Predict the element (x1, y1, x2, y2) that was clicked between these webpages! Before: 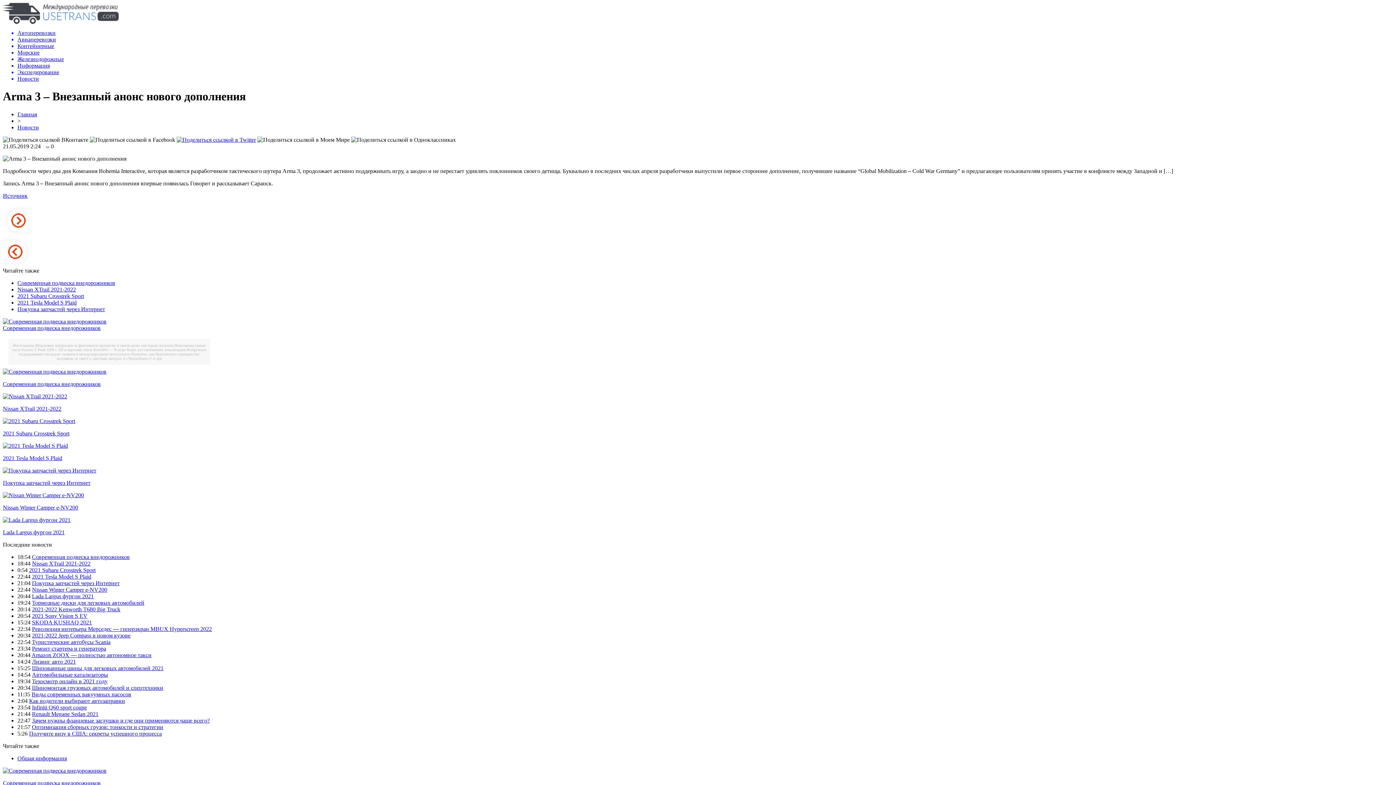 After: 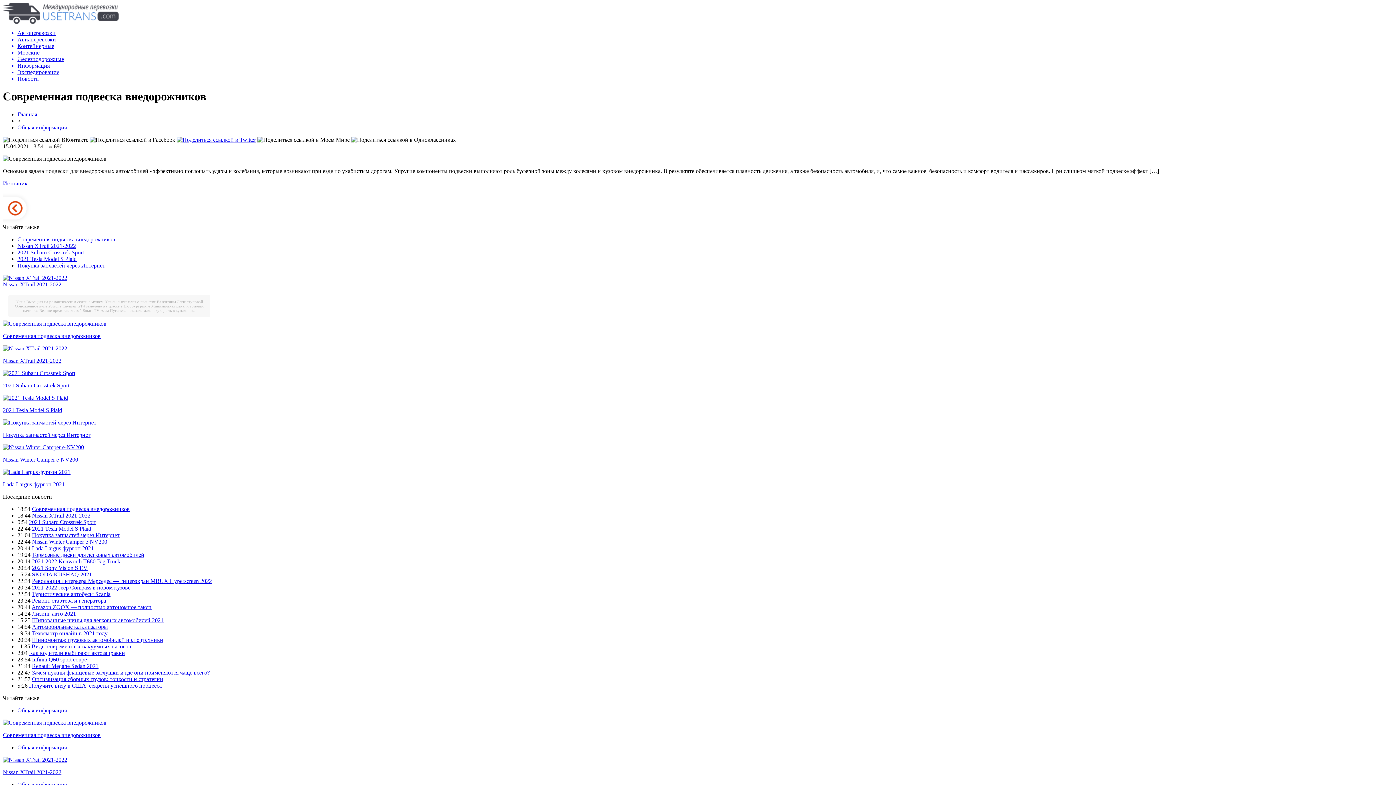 Action: bbox: (17, 279, 115, 286) label: Современная подвеска внедорожников